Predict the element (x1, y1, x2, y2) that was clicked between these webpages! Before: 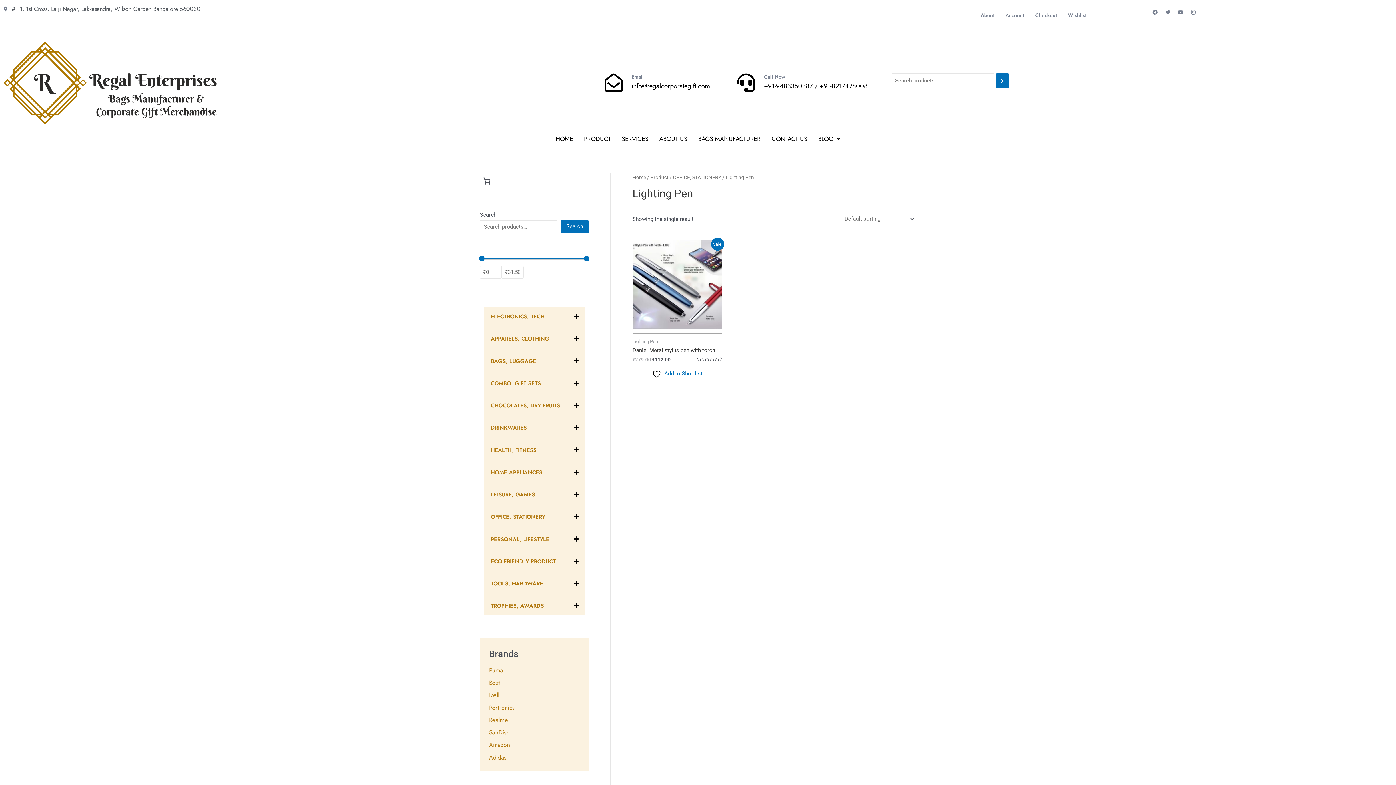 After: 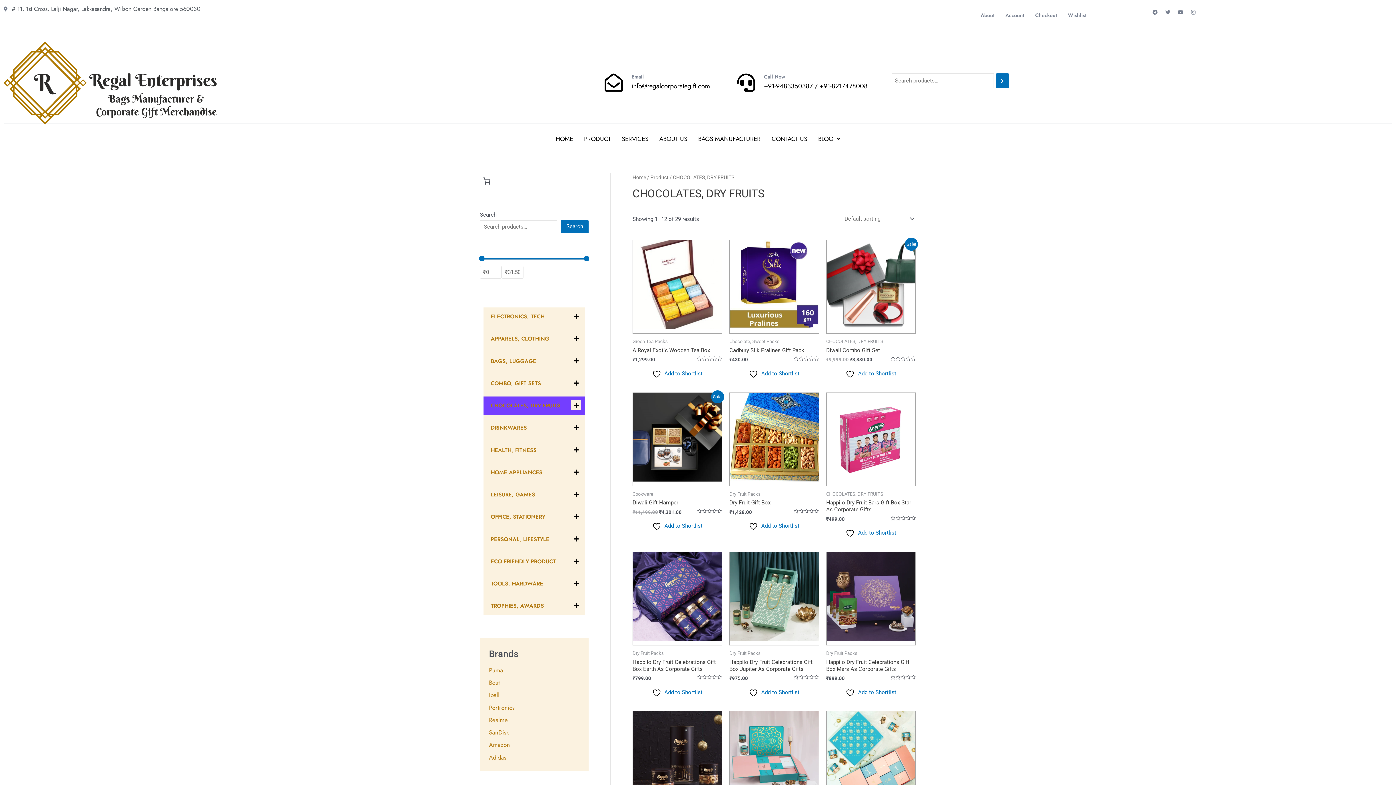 Action: bbox: (483, 396, 585, 414) label: CHOCOLATES, DRY FRUITS